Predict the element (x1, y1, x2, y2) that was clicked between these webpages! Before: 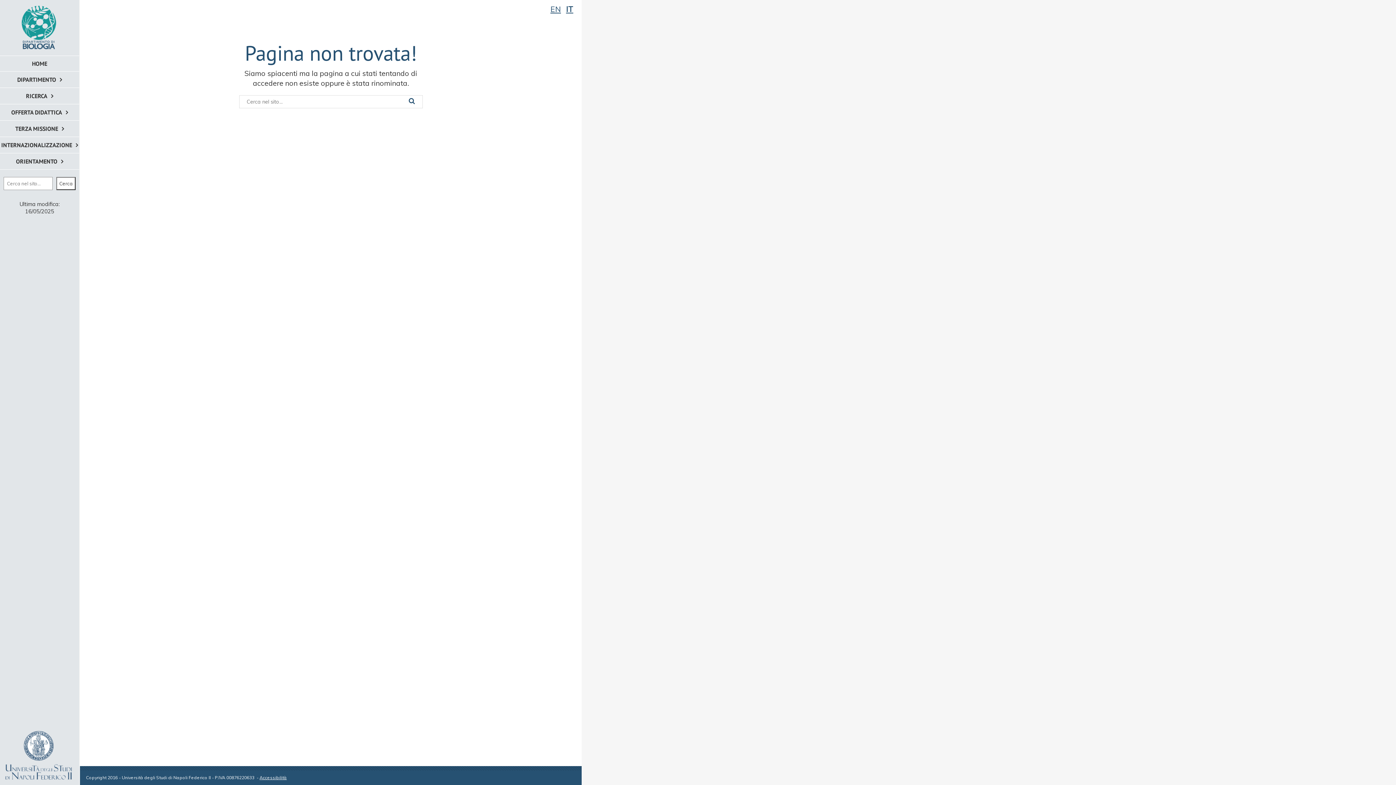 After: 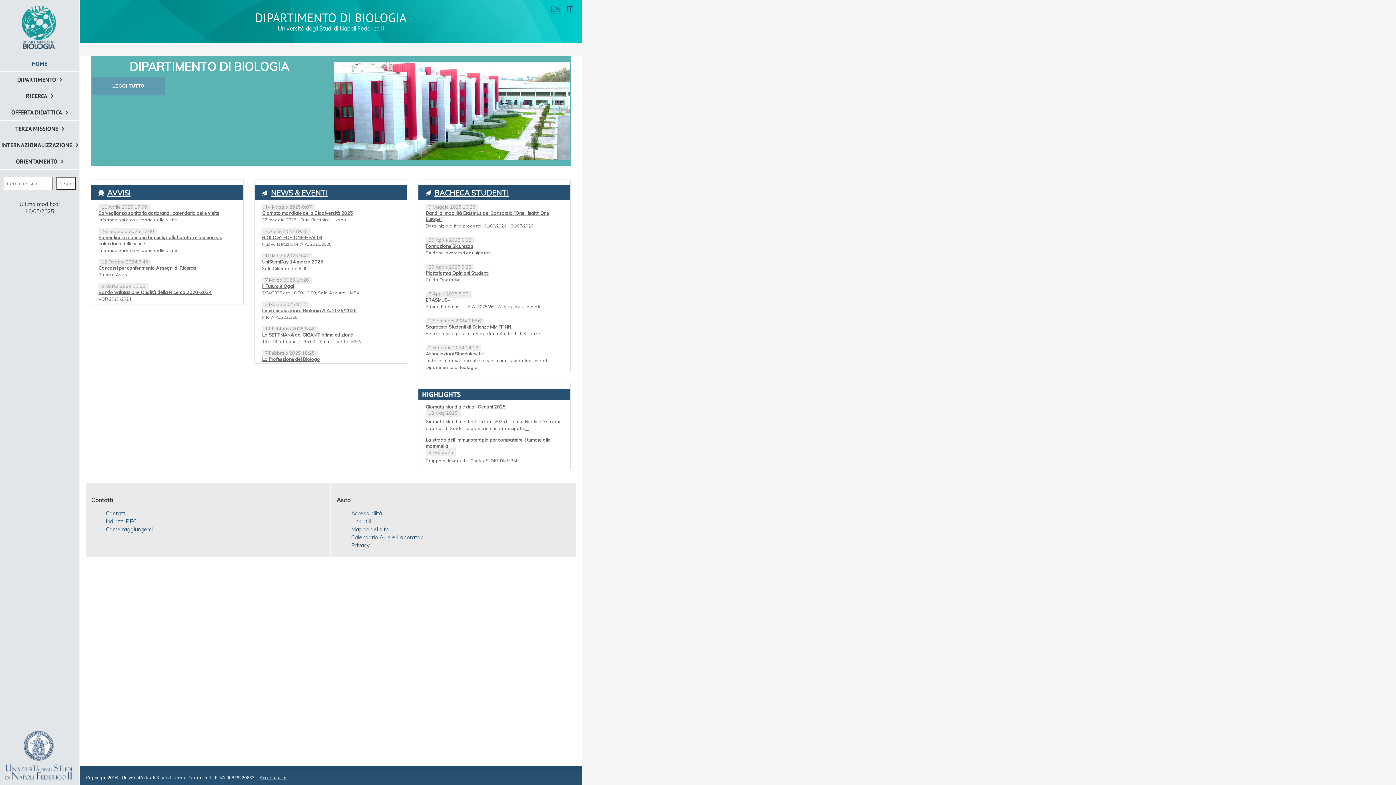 Action: bbox: (0, 56, 79, 71) label: HOME